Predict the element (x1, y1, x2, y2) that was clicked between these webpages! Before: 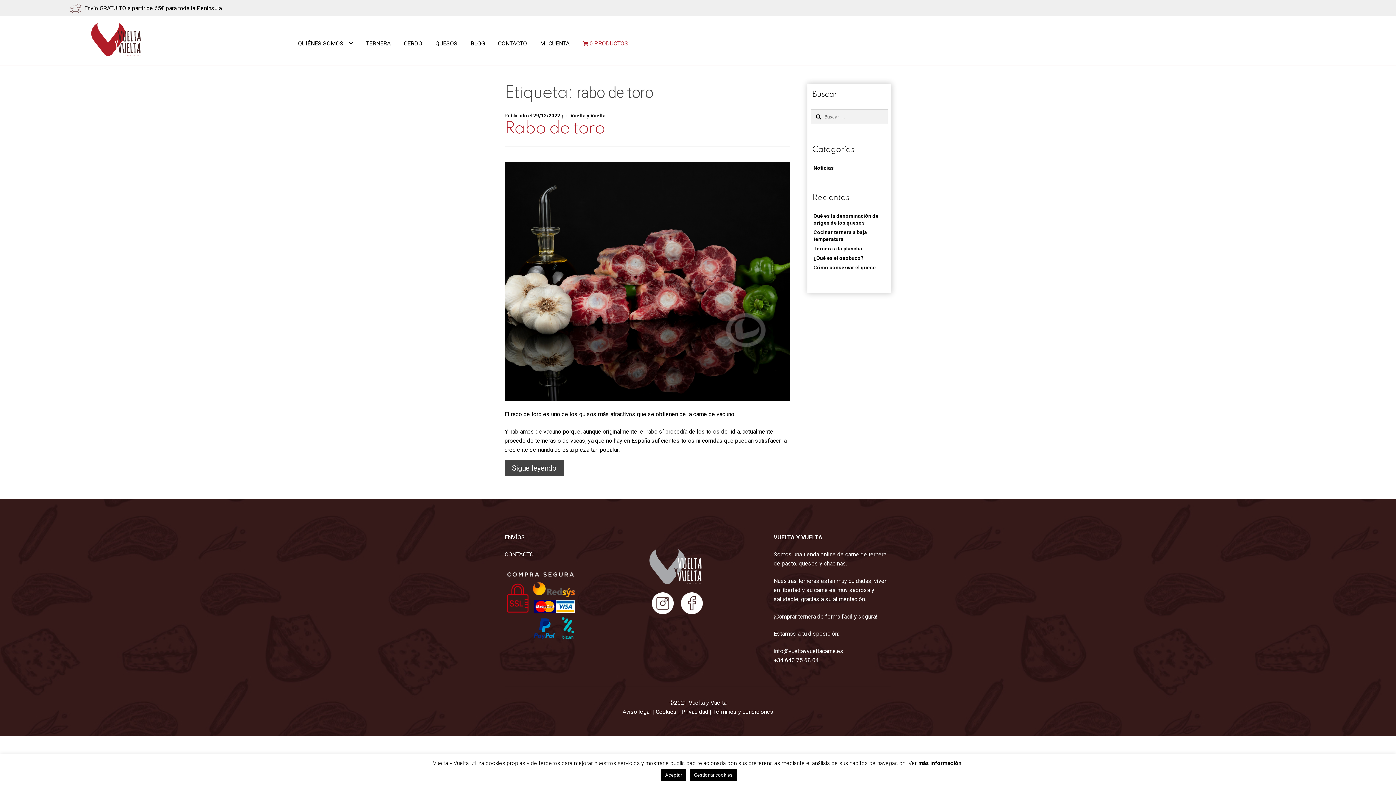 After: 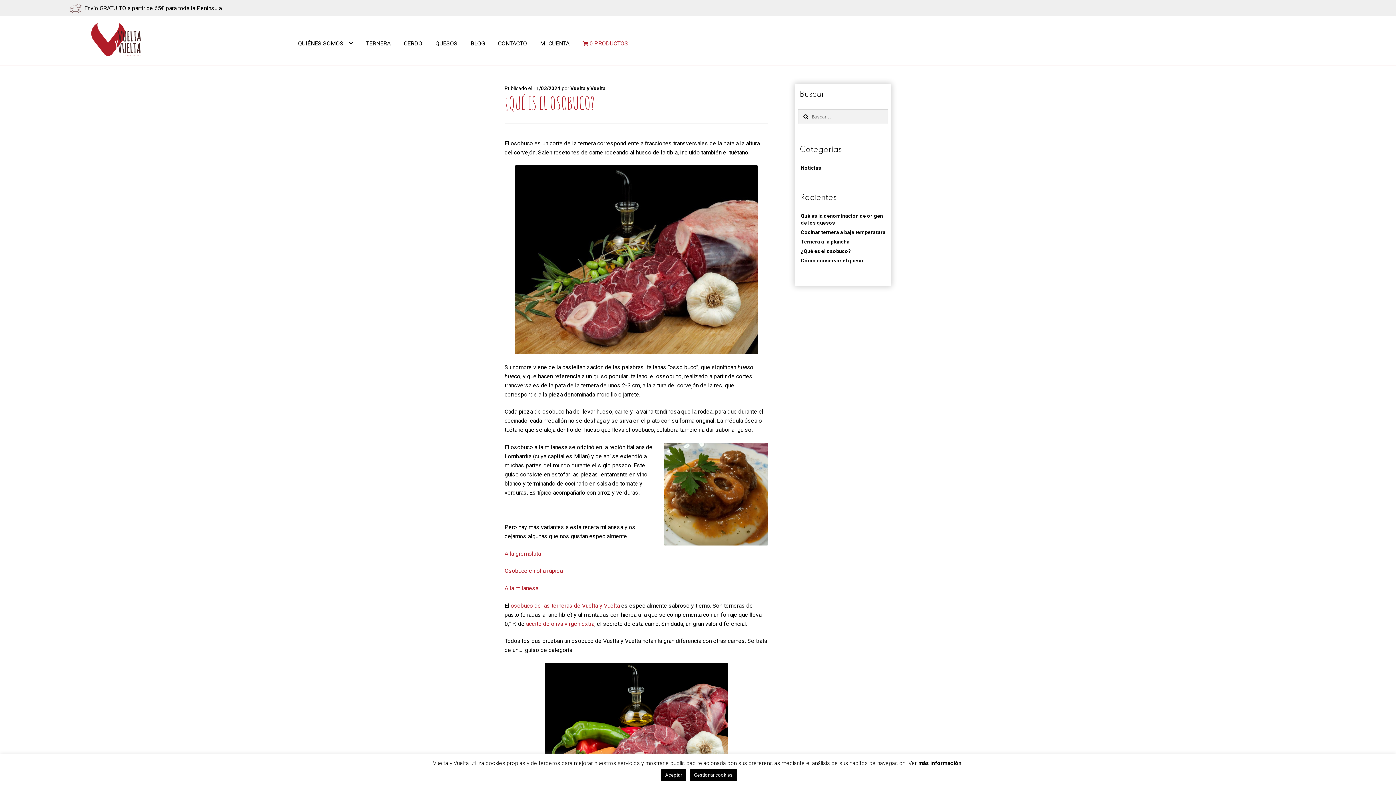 Action: label: ¿Qué es el osobuco? bbox: (813, 255, 863, 260)